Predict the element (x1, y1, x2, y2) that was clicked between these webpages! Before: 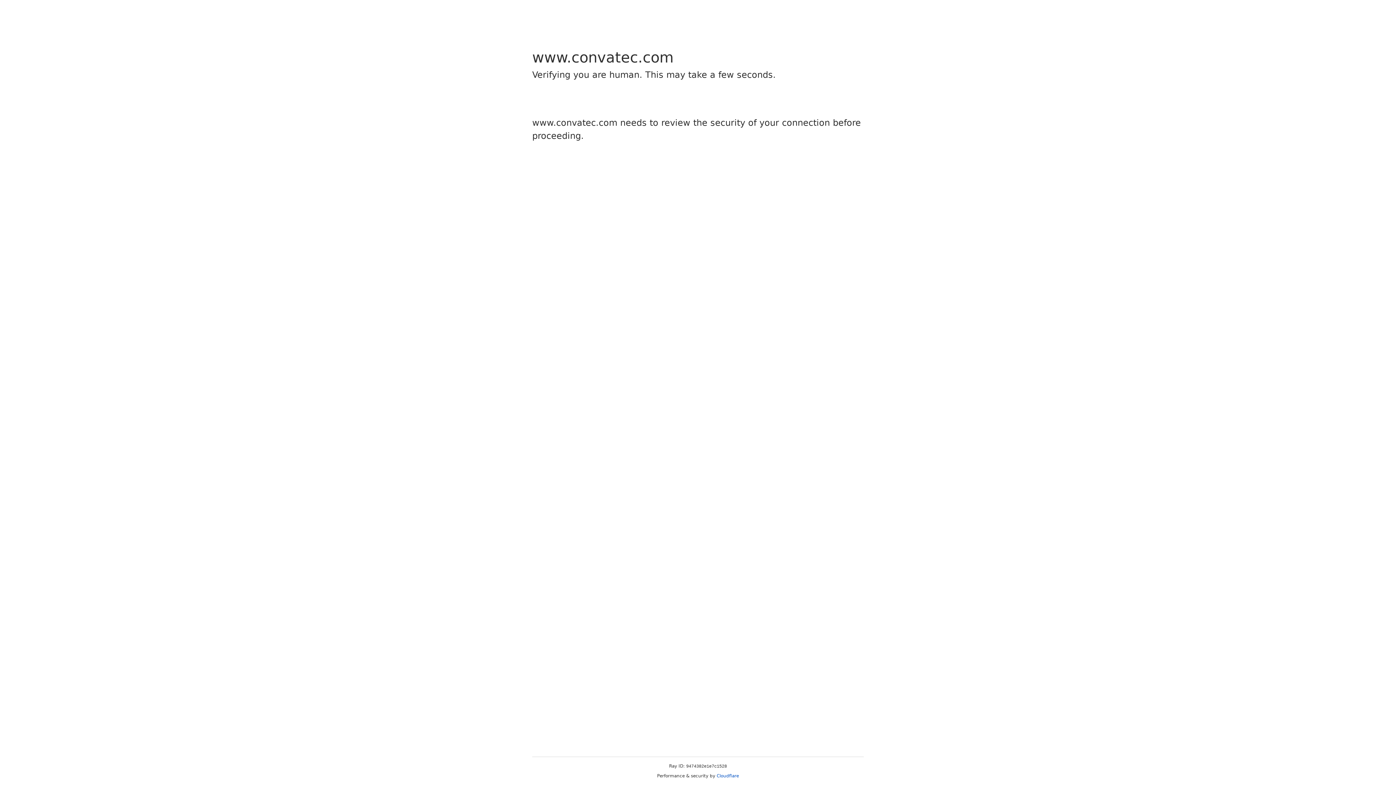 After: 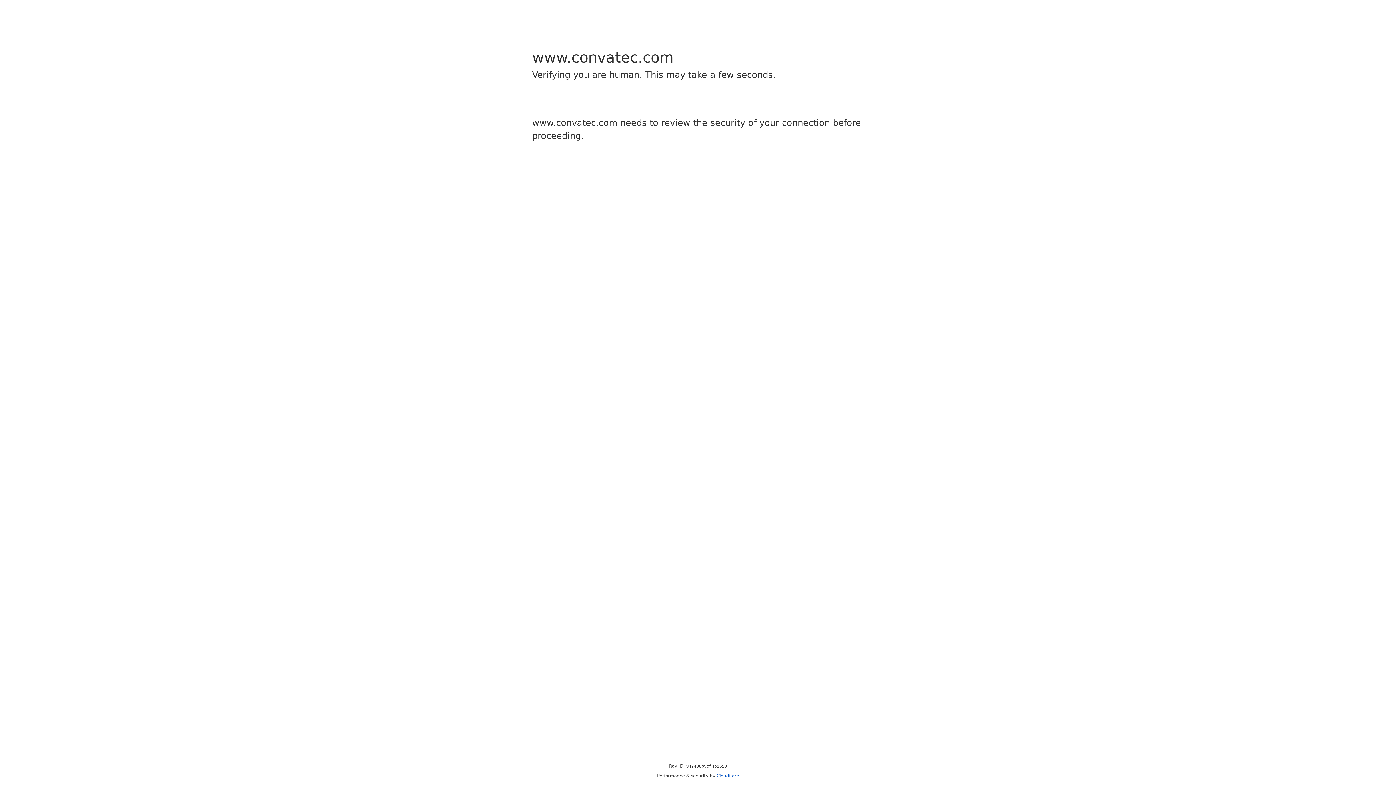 Action: label: Cloudflare bbox: (716, 773, 739, 778)